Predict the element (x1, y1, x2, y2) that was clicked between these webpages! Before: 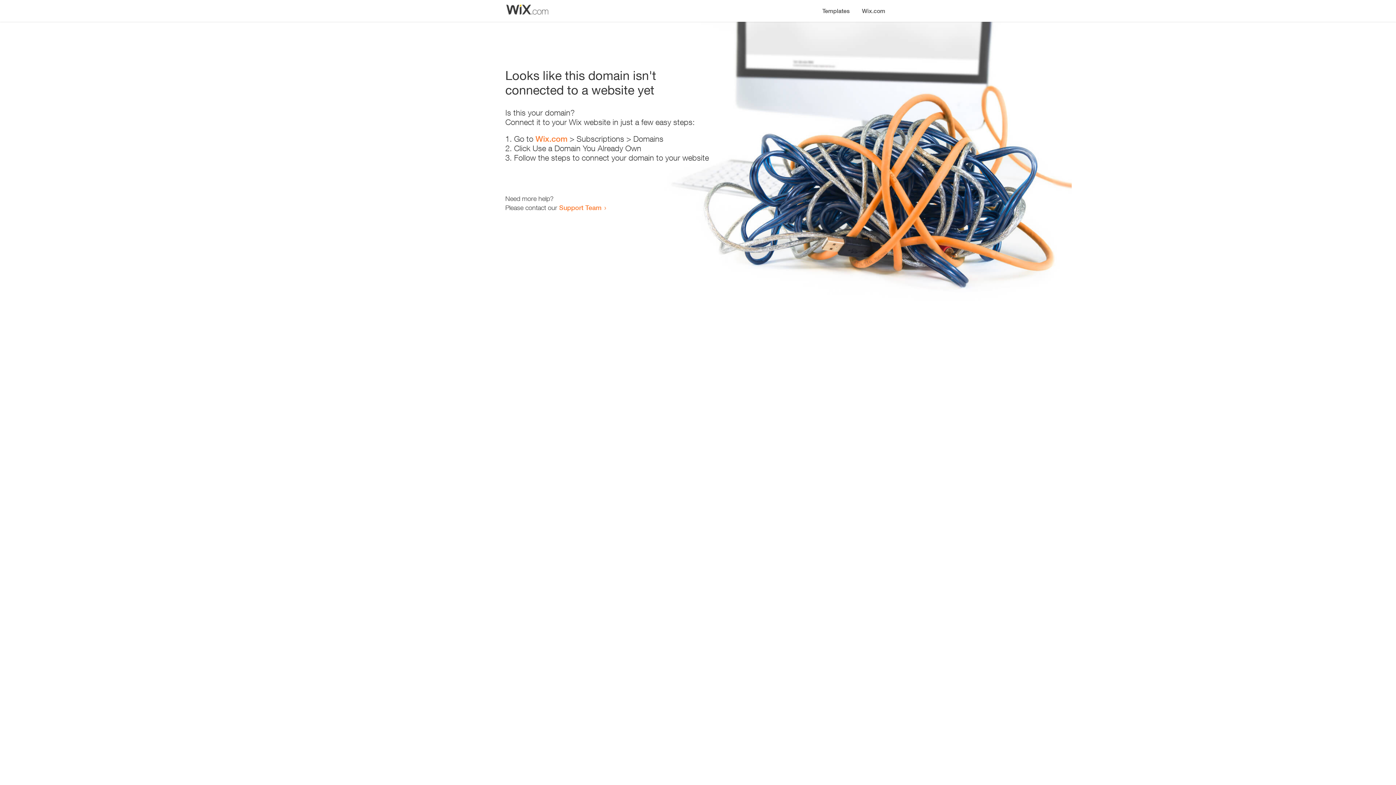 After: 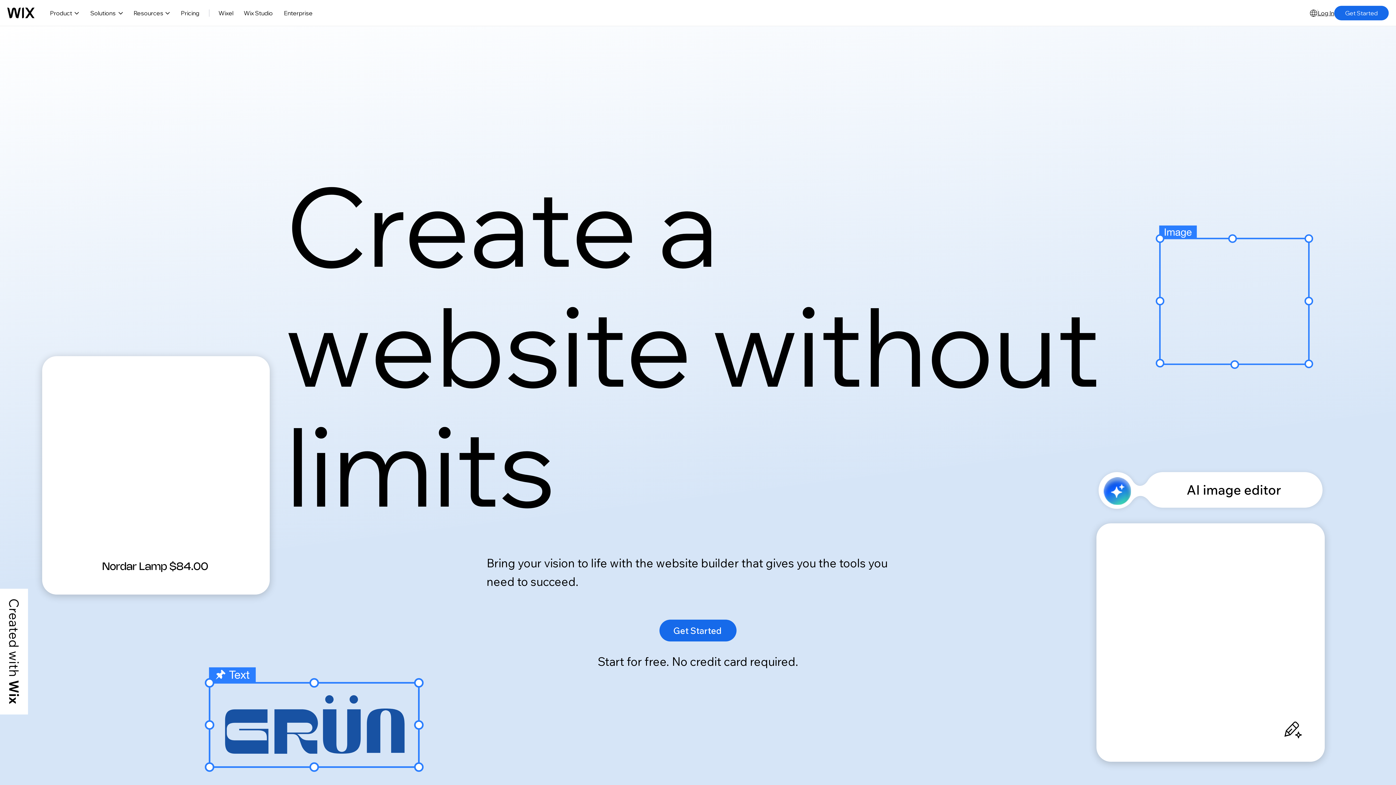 Action: label: Wix.com bbox: (856, 0, 890, 14)